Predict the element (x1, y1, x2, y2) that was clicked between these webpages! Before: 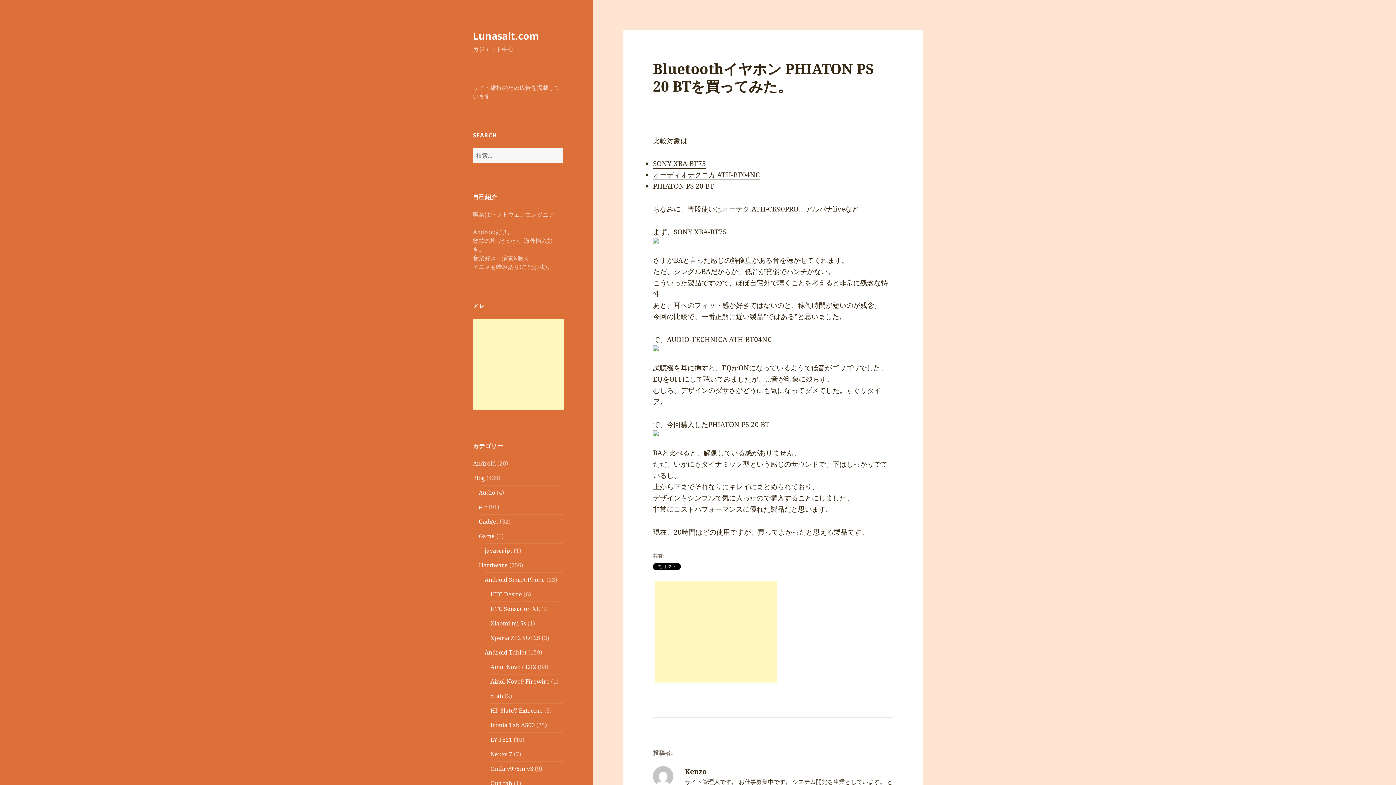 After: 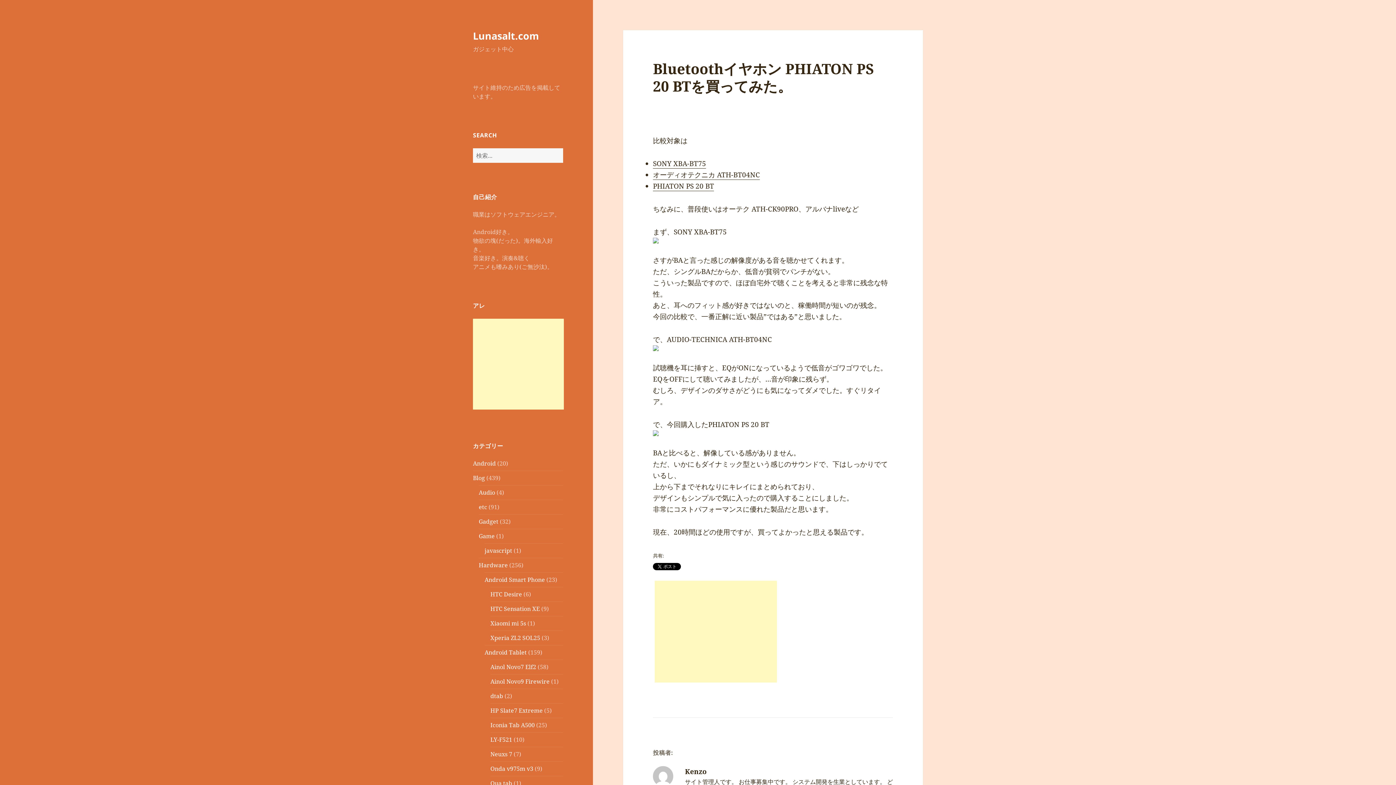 Action: bbox: (653, 237, 893, 243)